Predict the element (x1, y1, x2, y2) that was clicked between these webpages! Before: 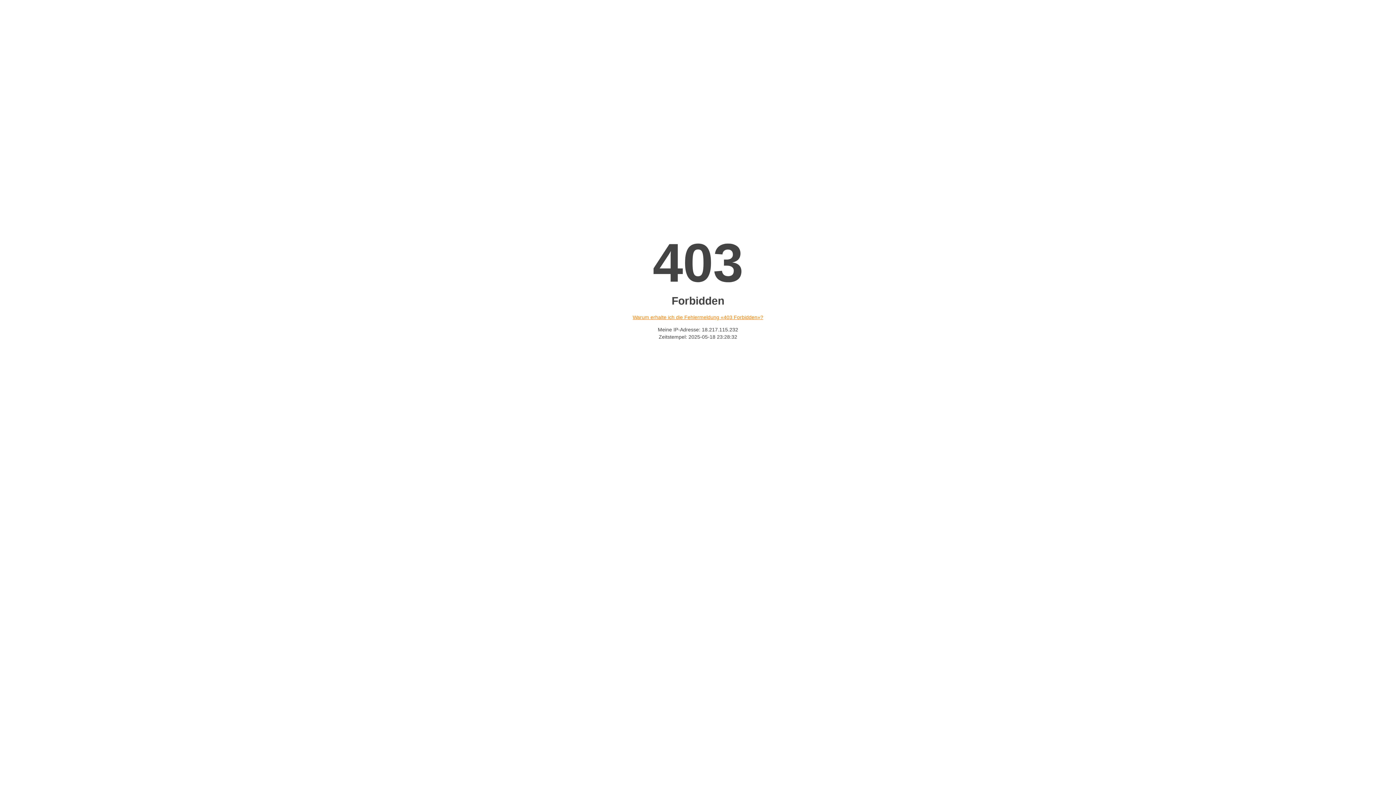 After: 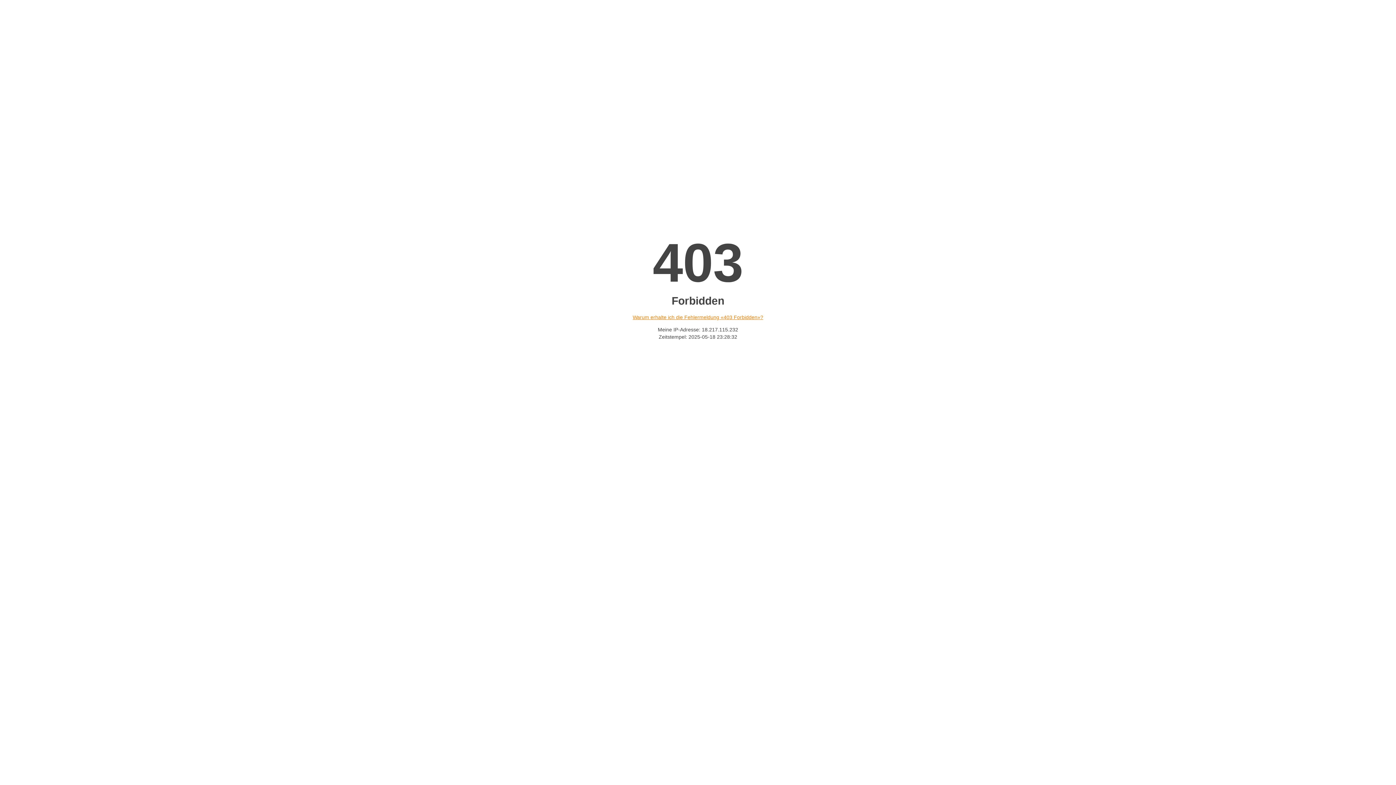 Action: label: Warum erhalte ich die Fehlermeldung «403 Forbidden»? bbox: (632, 314, 763, 320)